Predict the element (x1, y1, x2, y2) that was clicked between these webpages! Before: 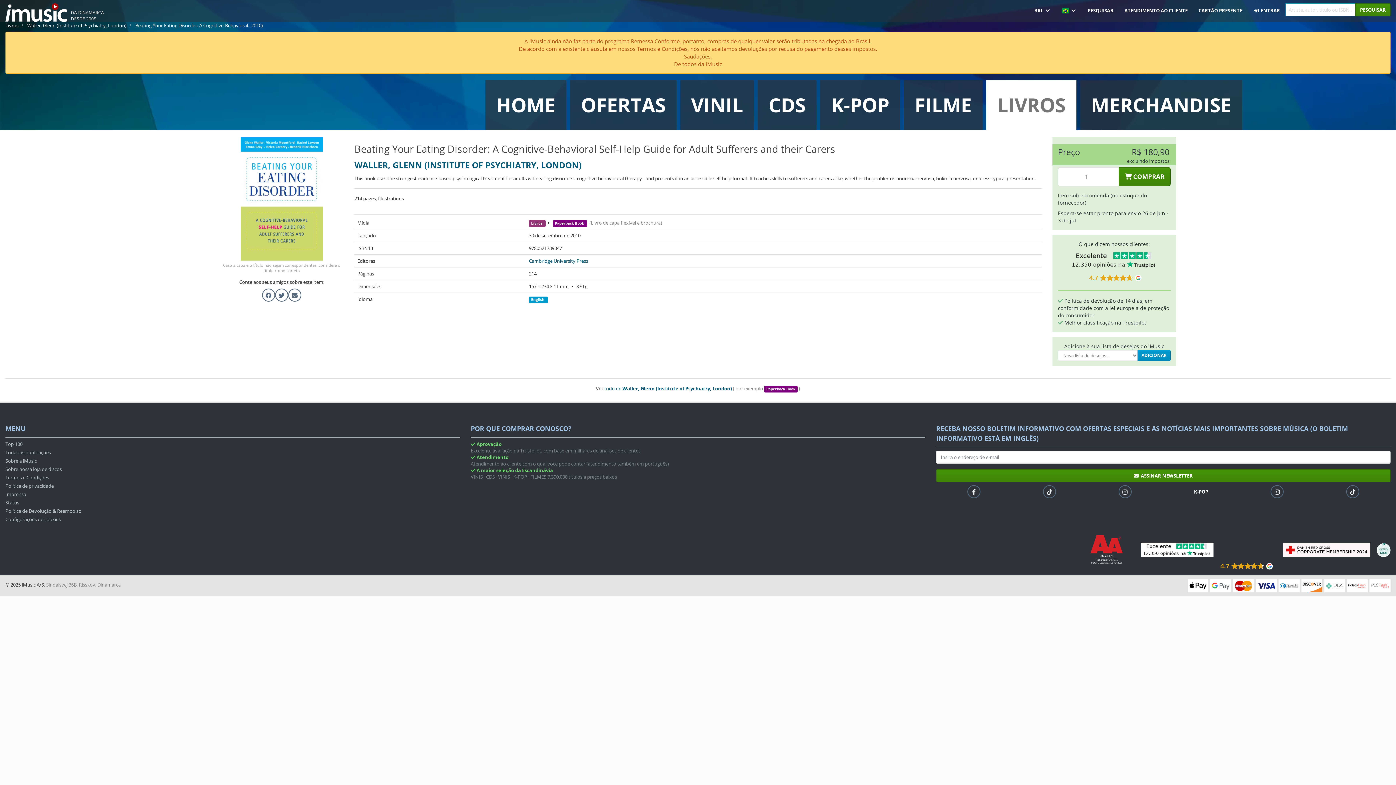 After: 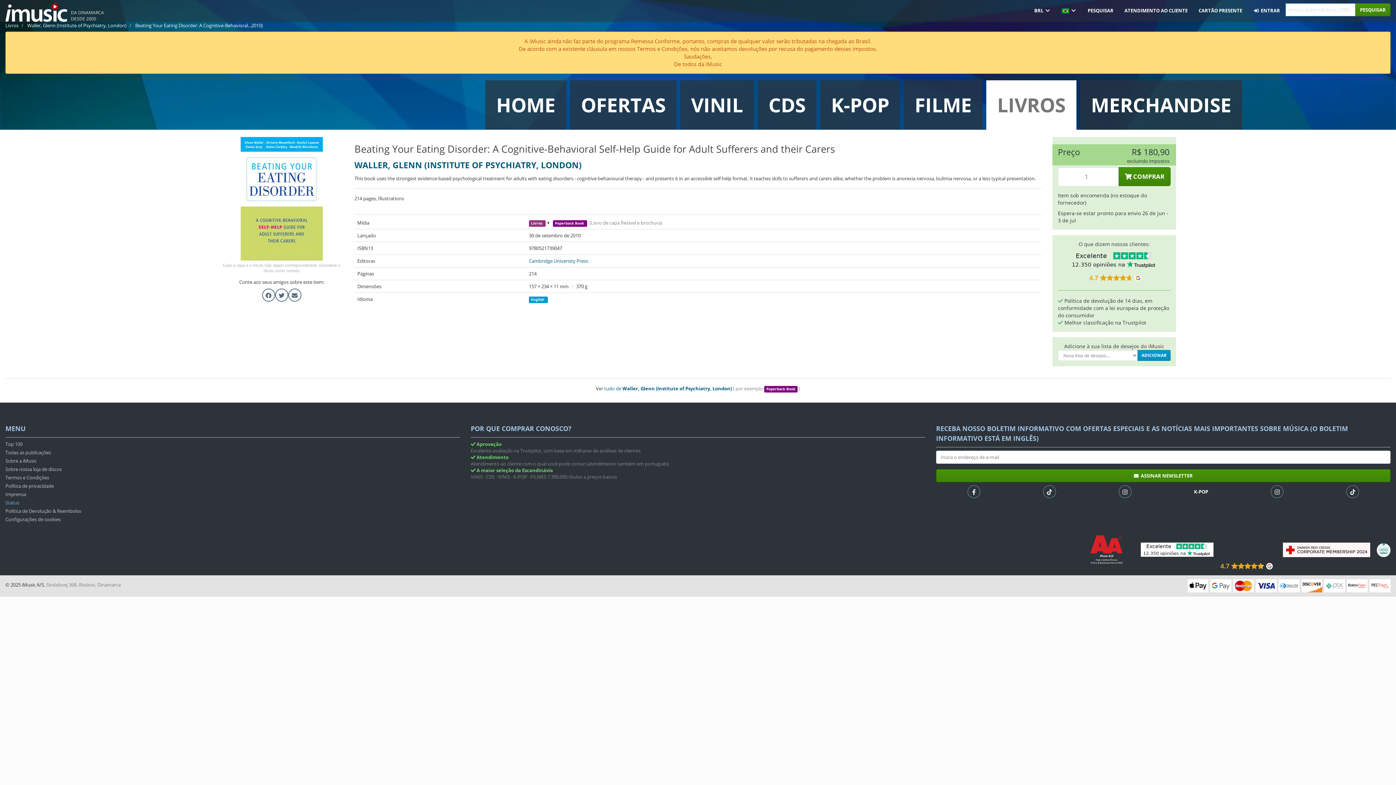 Action: label: Status bbox: (5, 499, 459, 507)